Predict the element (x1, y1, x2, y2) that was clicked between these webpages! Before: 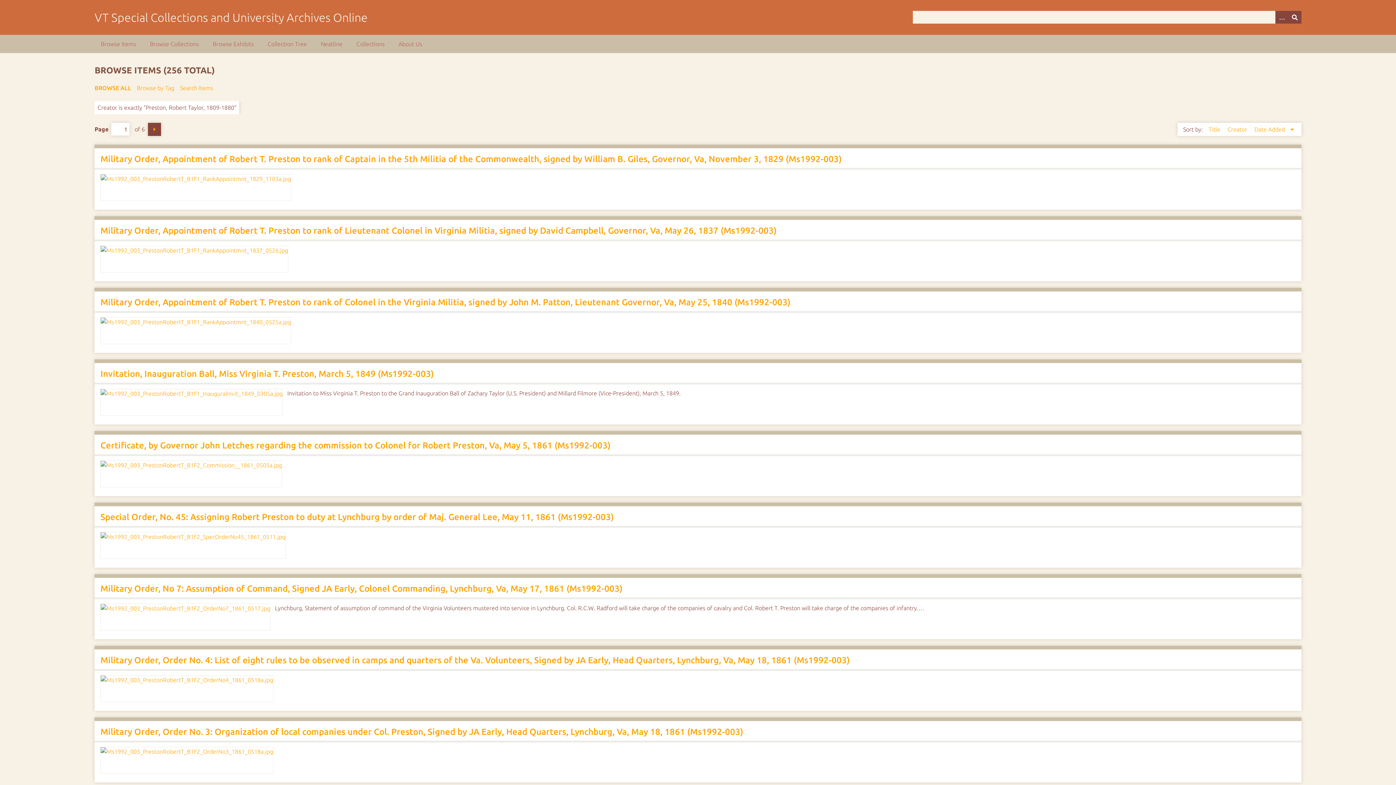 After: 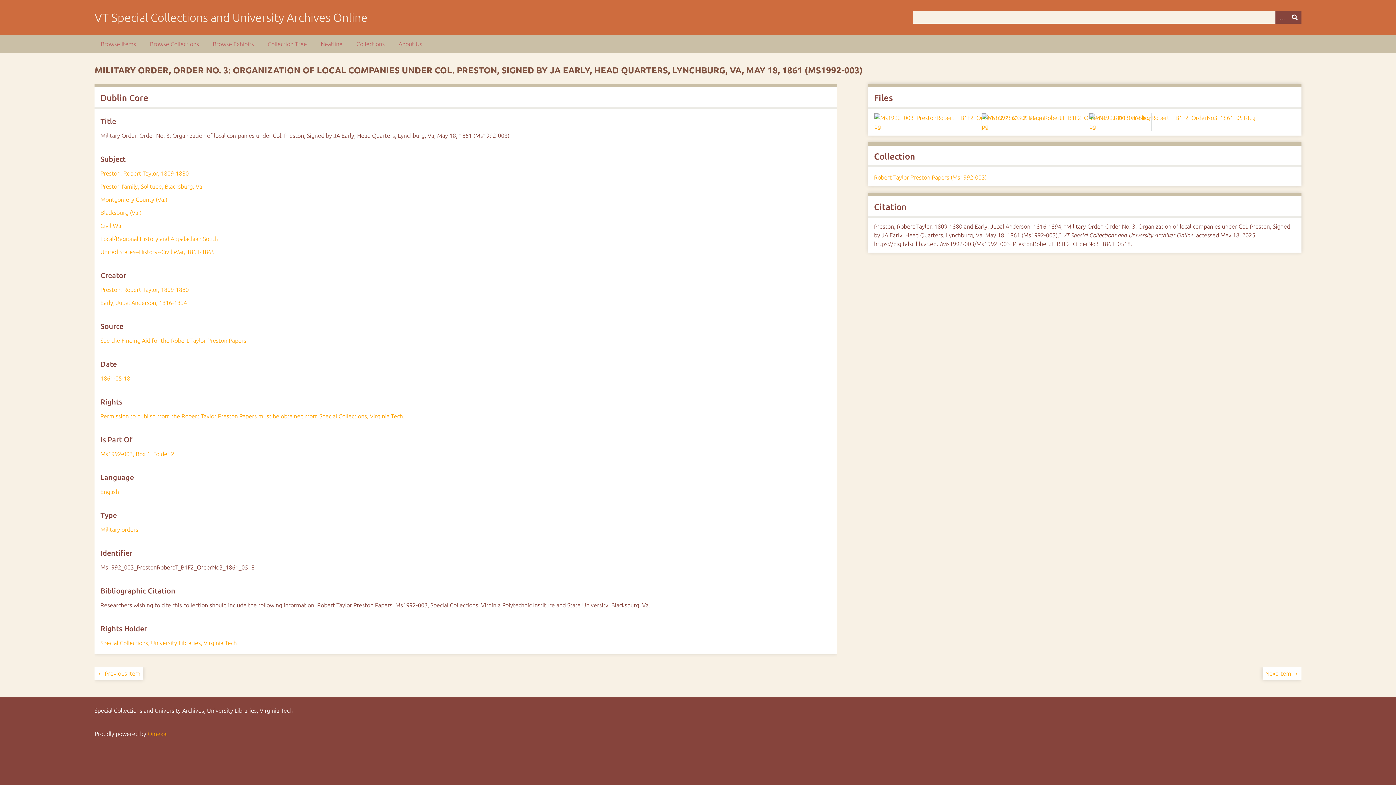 Action: bbox: (100, 727, 743, 737) label: Military Order, Order No. 3: Organization of local companies under Col. Preston, Signed by JA Early, Head Quarters, Lynchburg, Va, May 18, 1861 (Ms1992-003)